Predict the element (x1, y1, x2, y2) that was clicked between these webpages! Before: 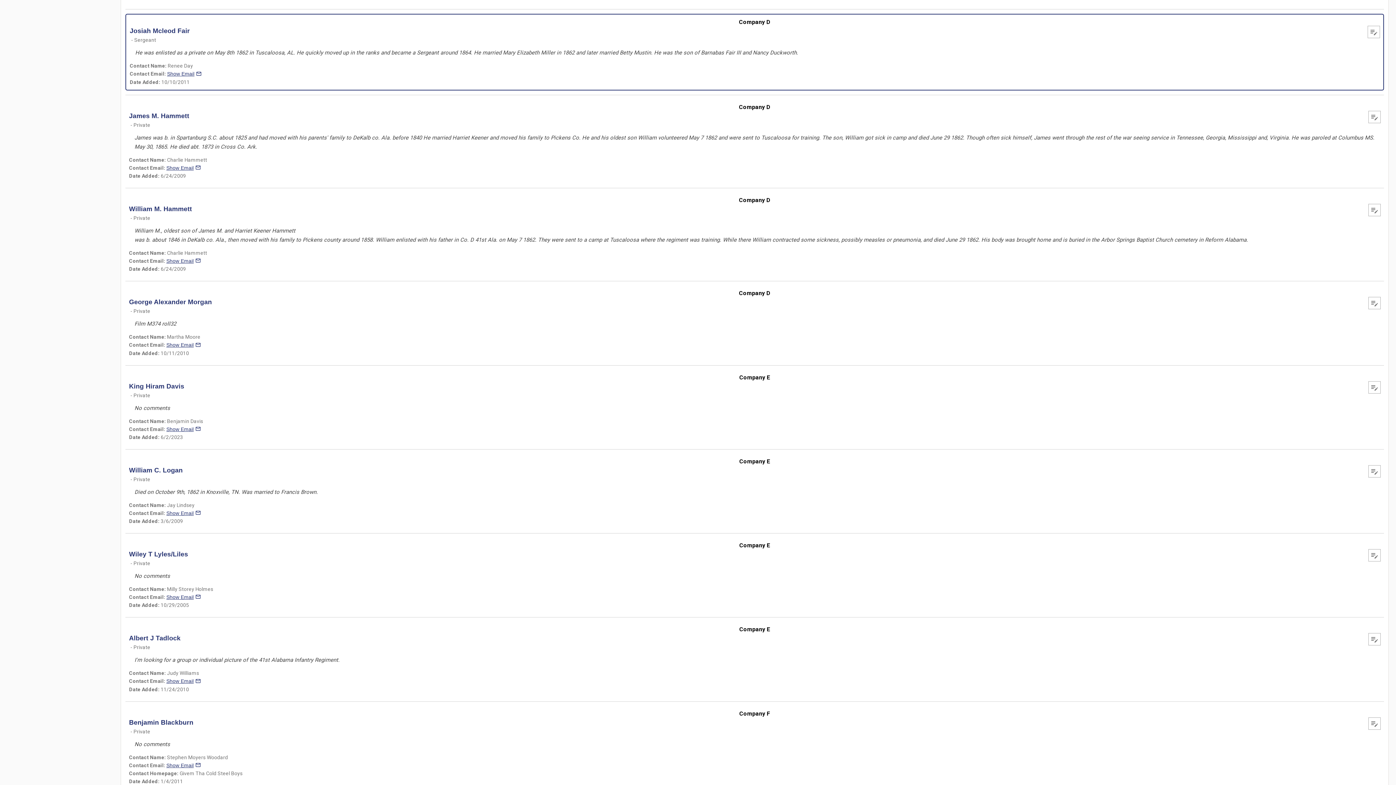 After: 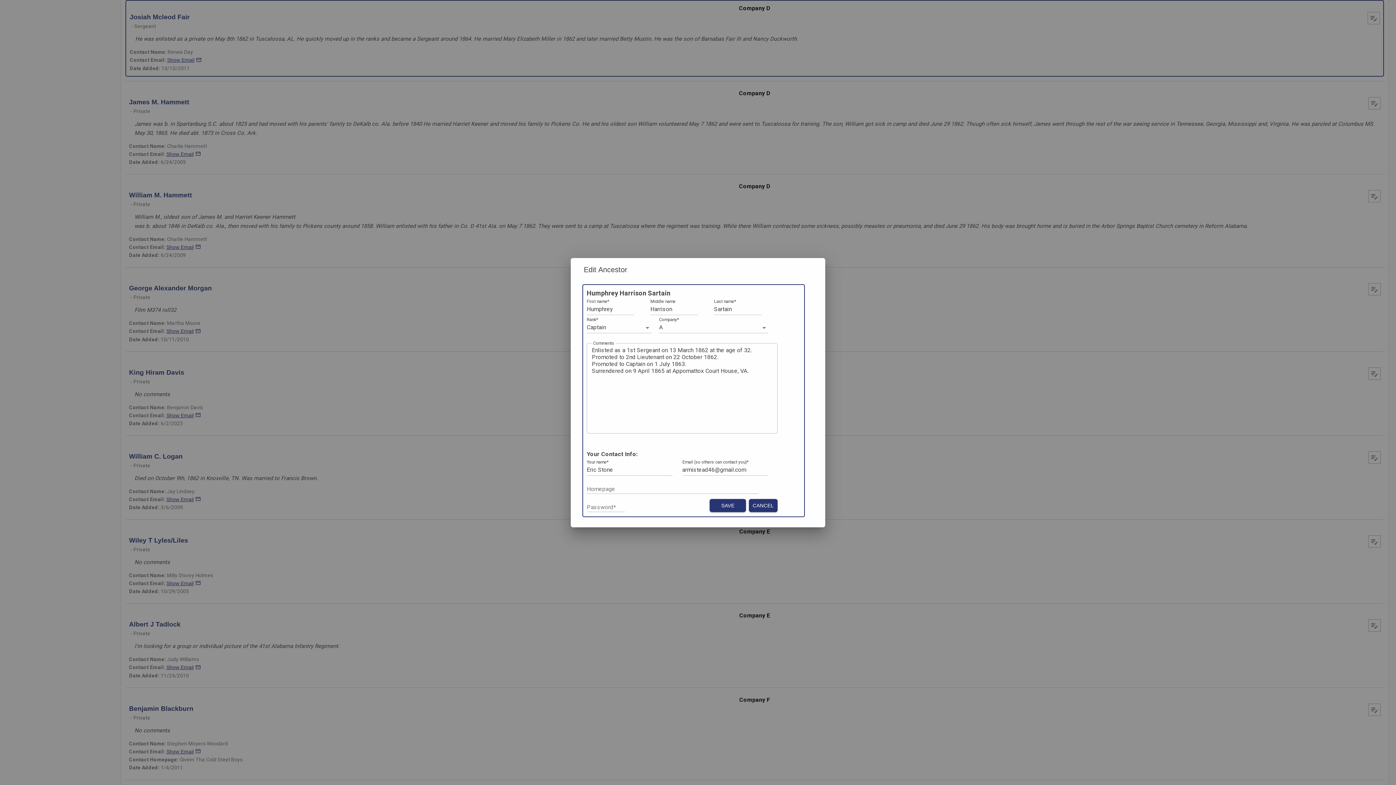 Action: label: edit bbox: (1369, 629, 1380, 640)